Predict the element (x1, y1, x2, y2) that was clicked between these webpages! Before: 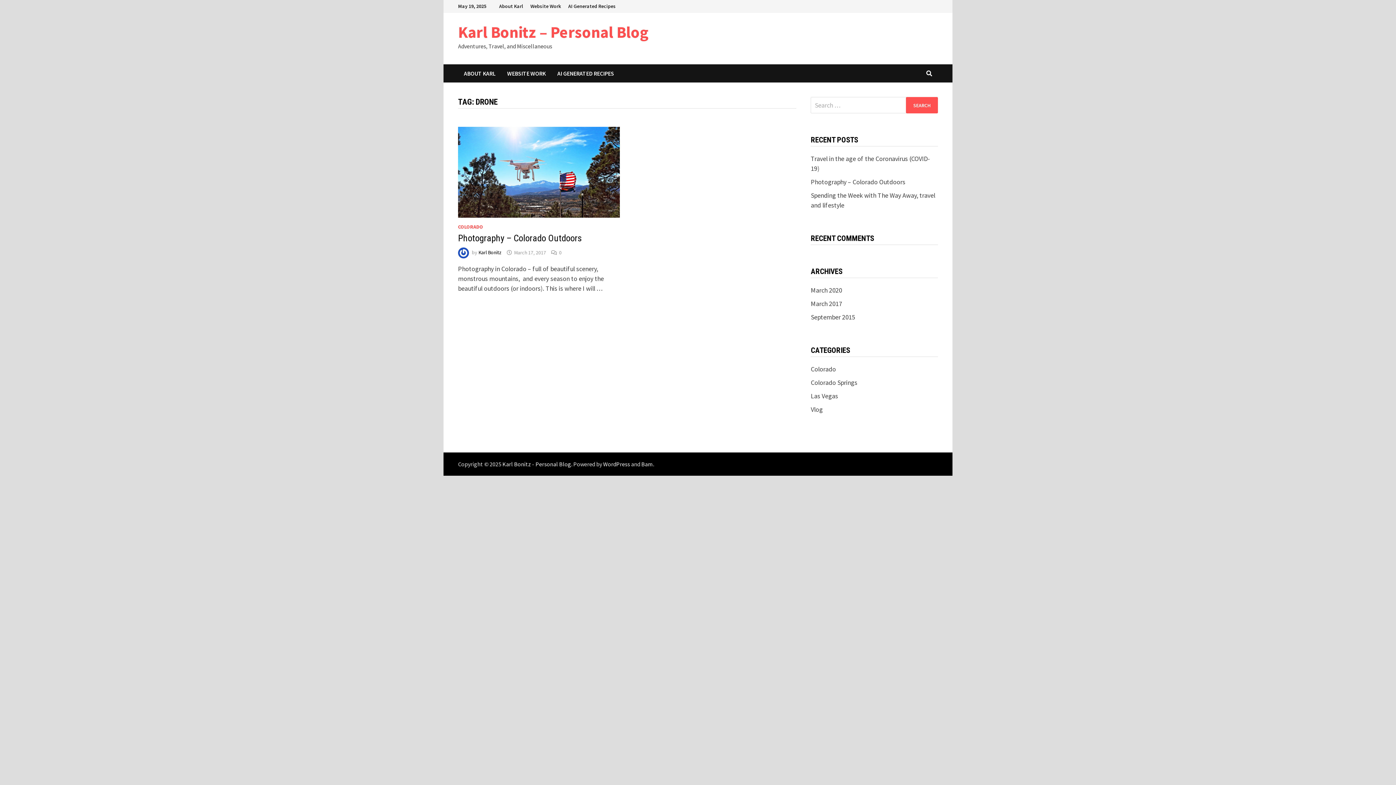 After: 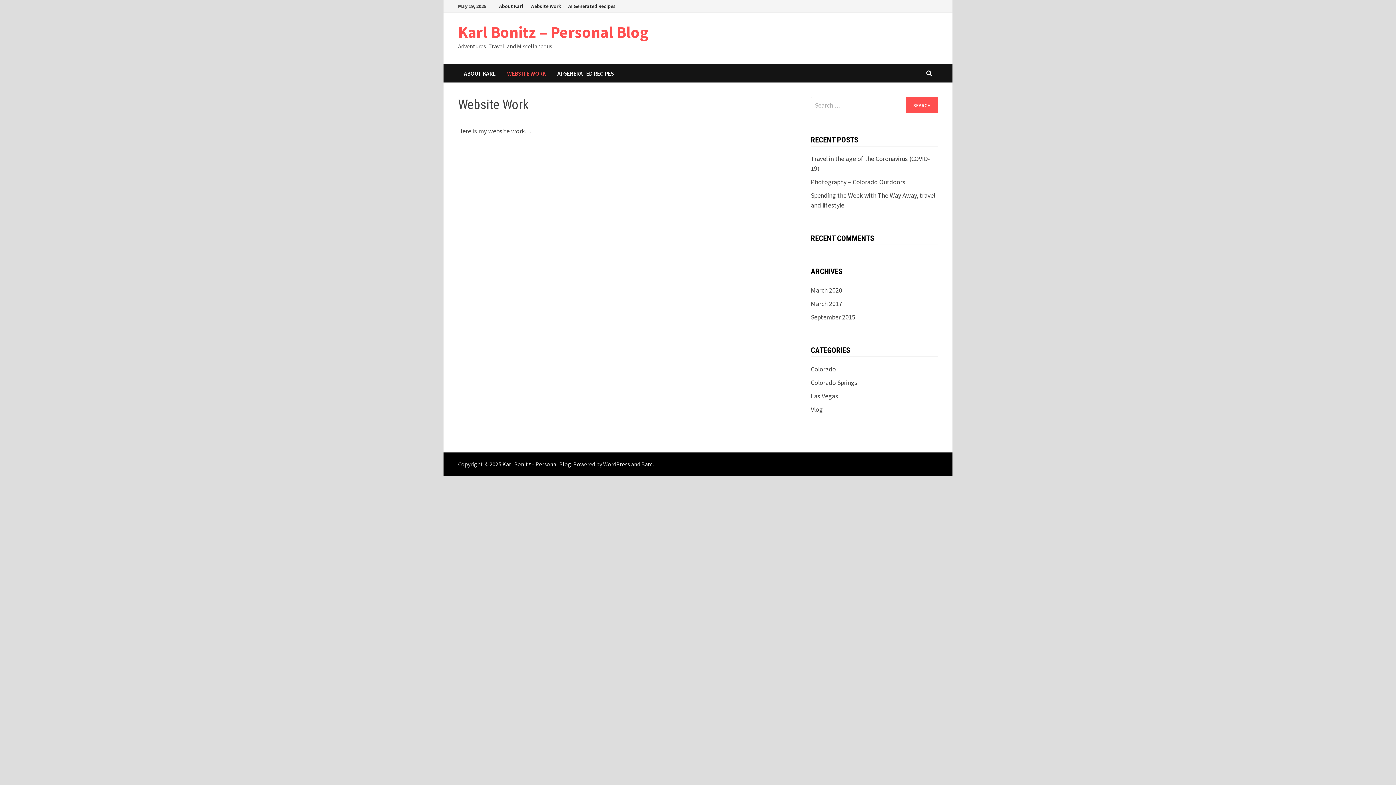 Action: bbox: (526, 0, 564, 12) label: Website Work